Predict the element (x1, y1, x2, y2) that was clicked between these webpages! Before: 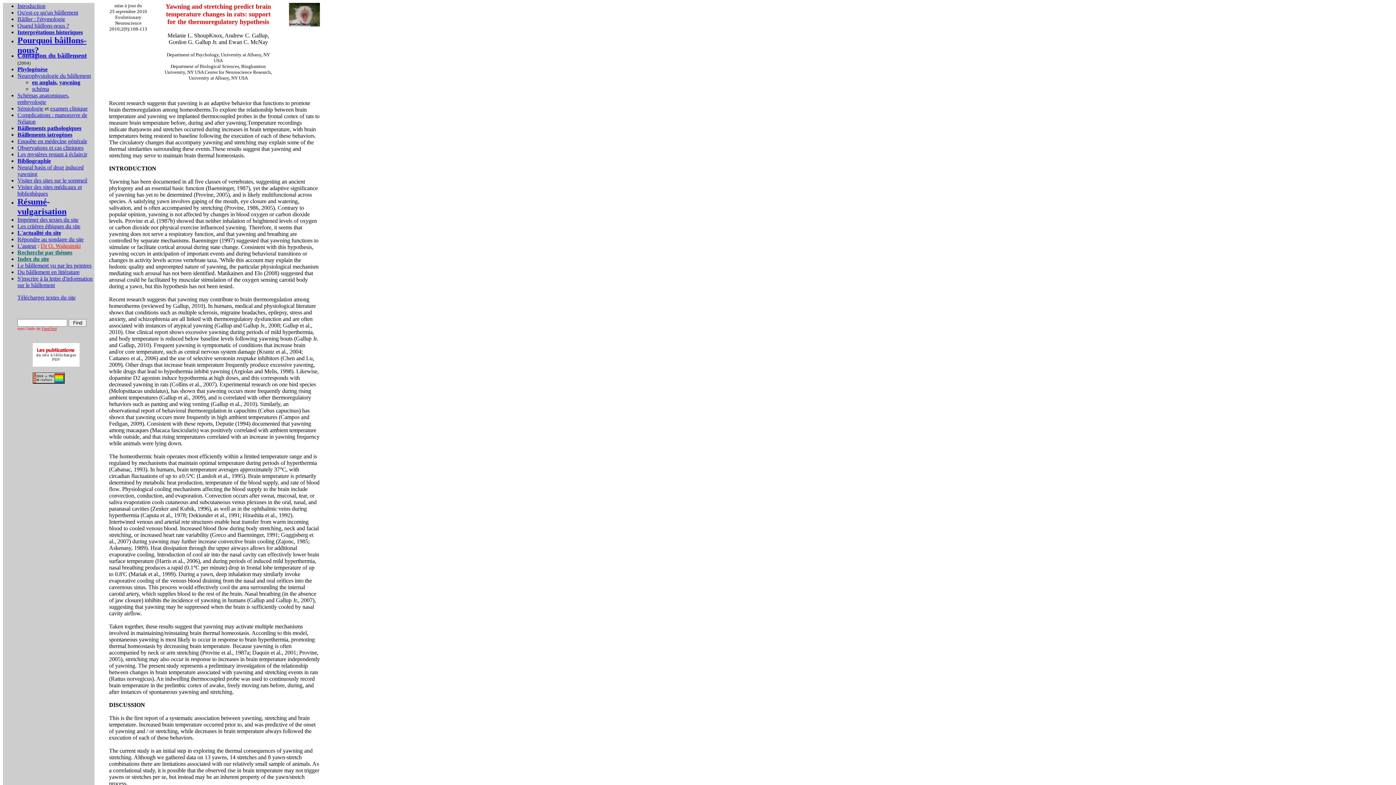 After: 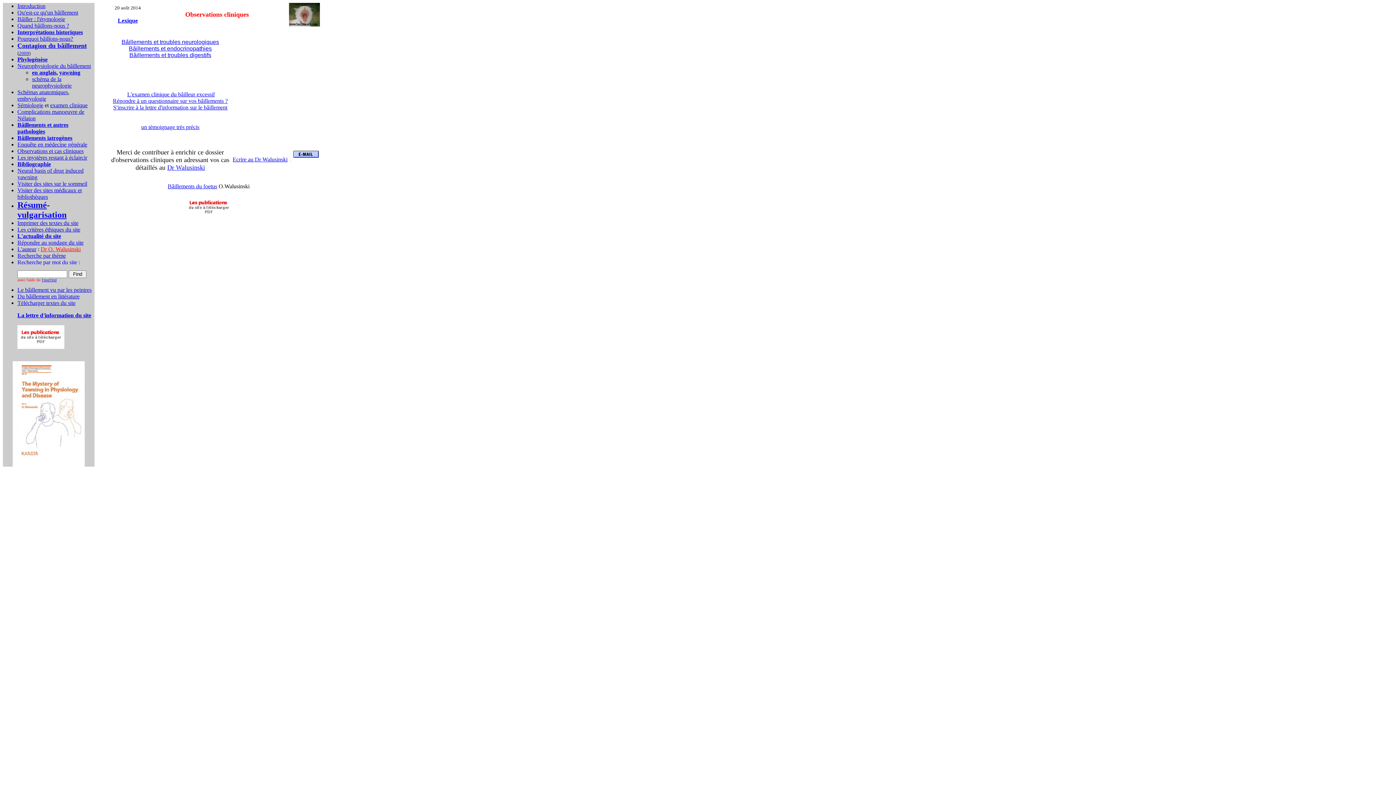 Action: label: Observations et cas cliniques bbox: (17, 144, 83, 150)